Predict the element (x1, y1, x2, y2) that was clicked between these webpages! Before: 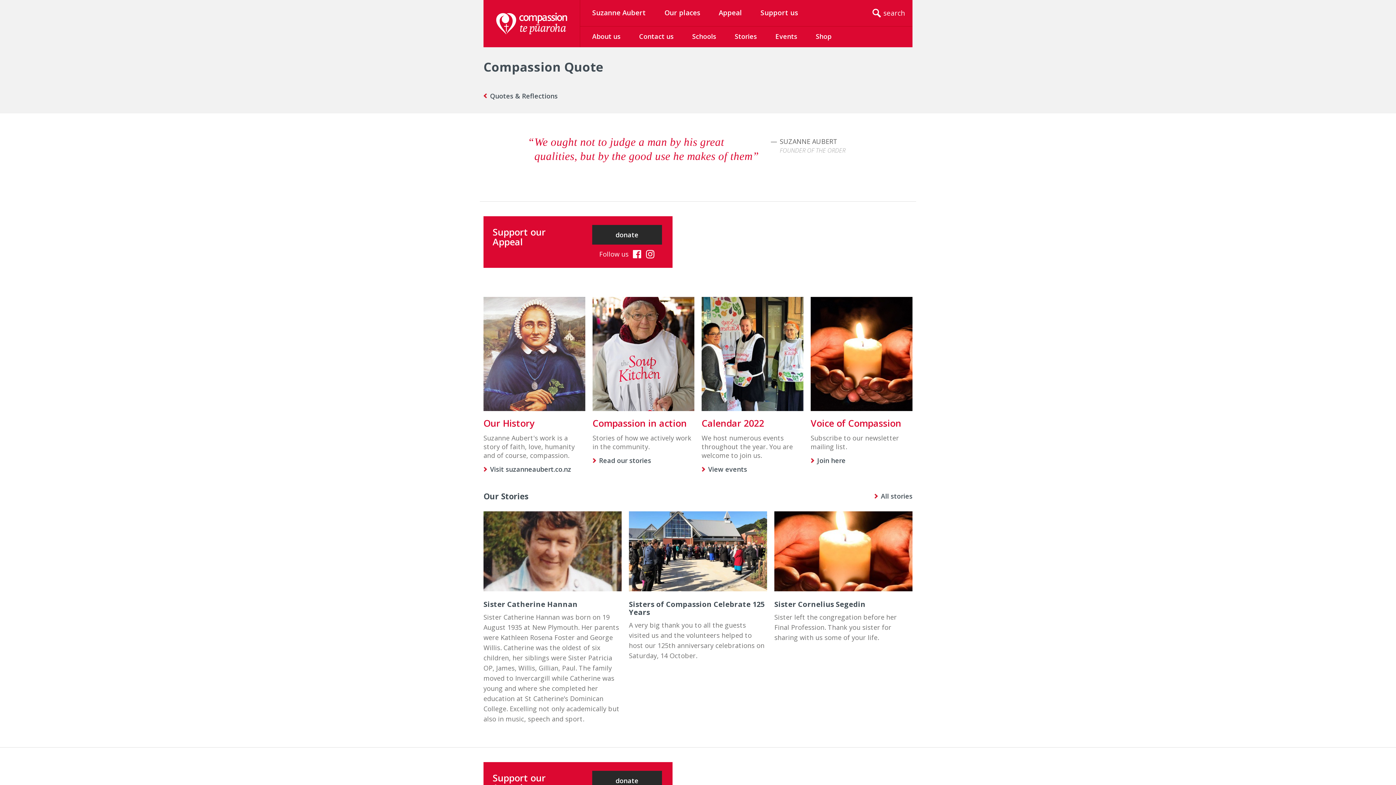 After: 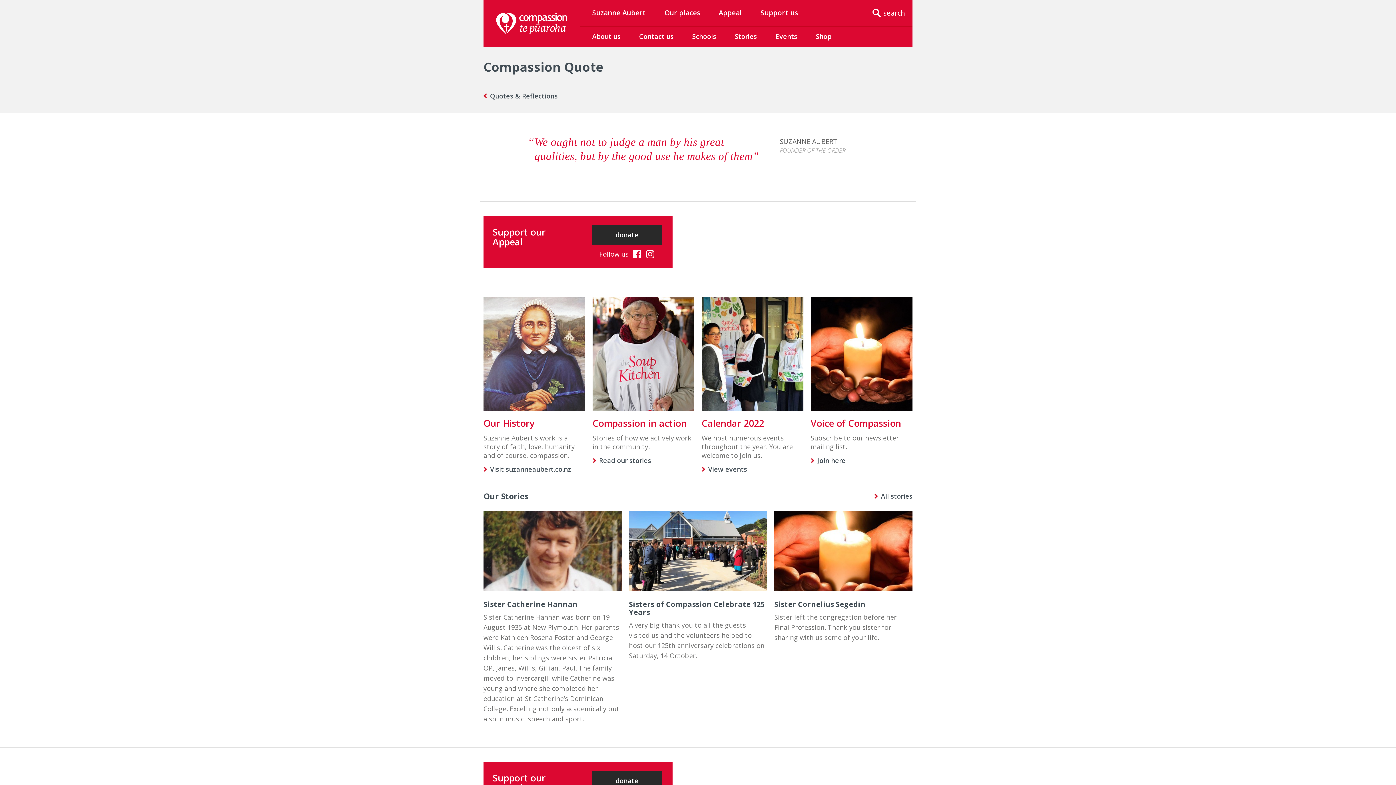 Action: bbox: (632, 246, 640, 259)